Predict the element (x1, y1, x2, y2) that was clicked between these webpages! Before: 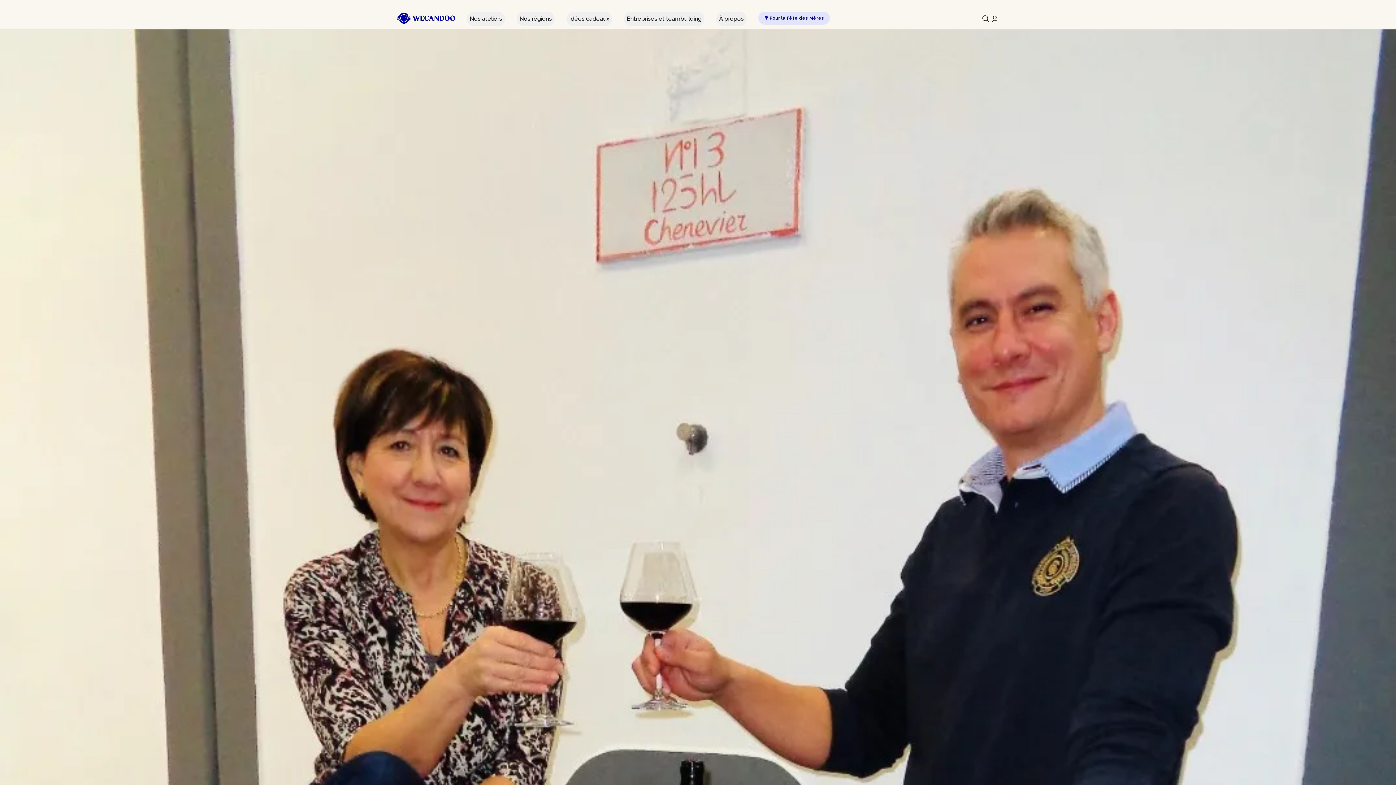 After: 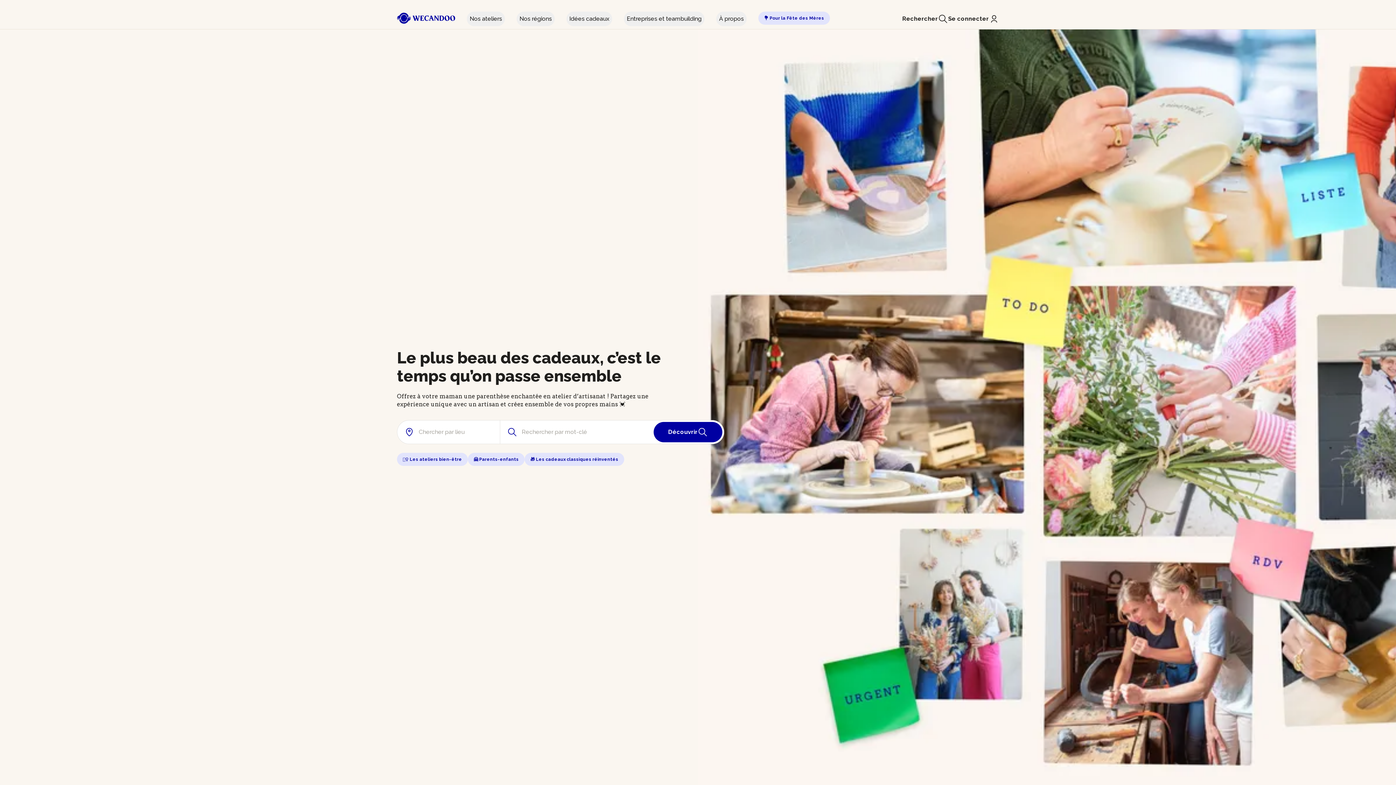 Action: bbox: (397, 12, 455, 23)